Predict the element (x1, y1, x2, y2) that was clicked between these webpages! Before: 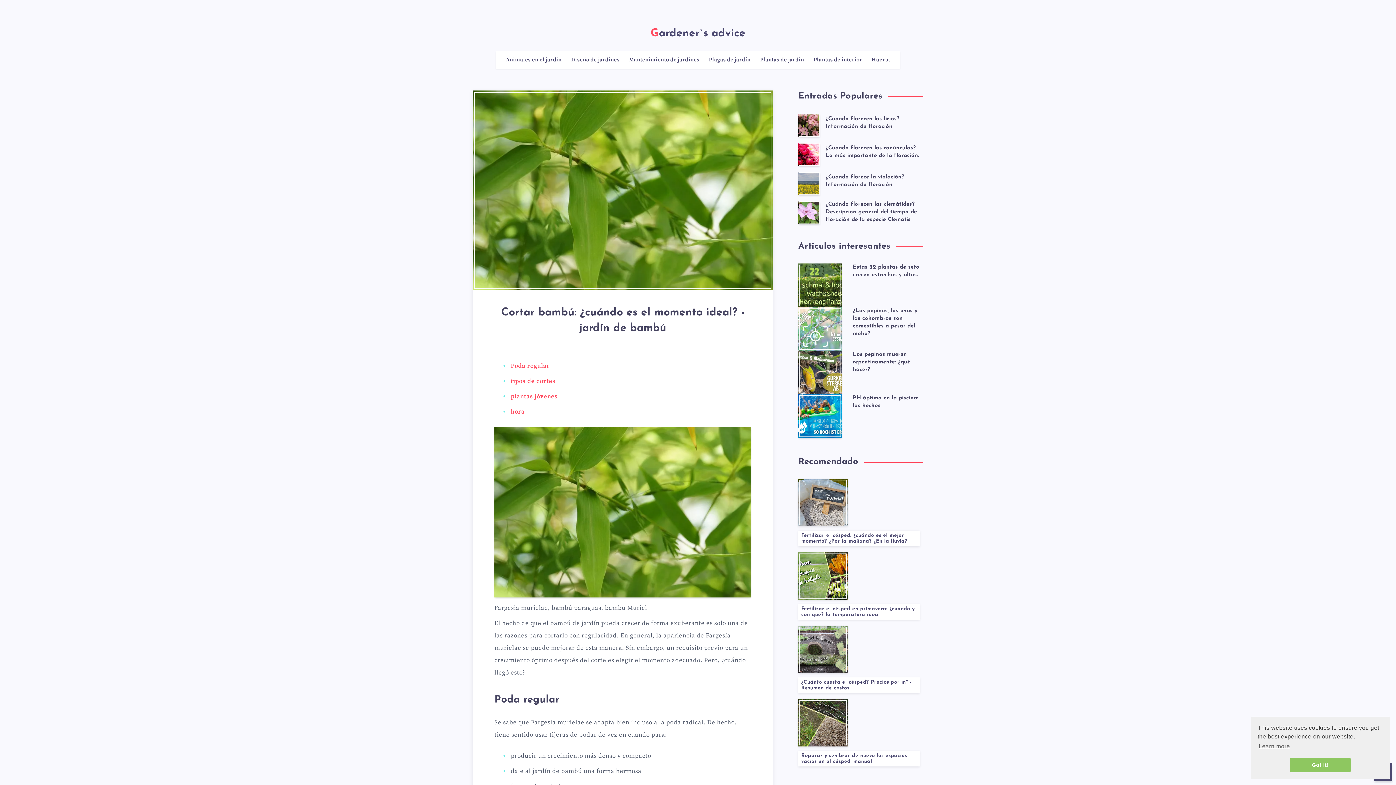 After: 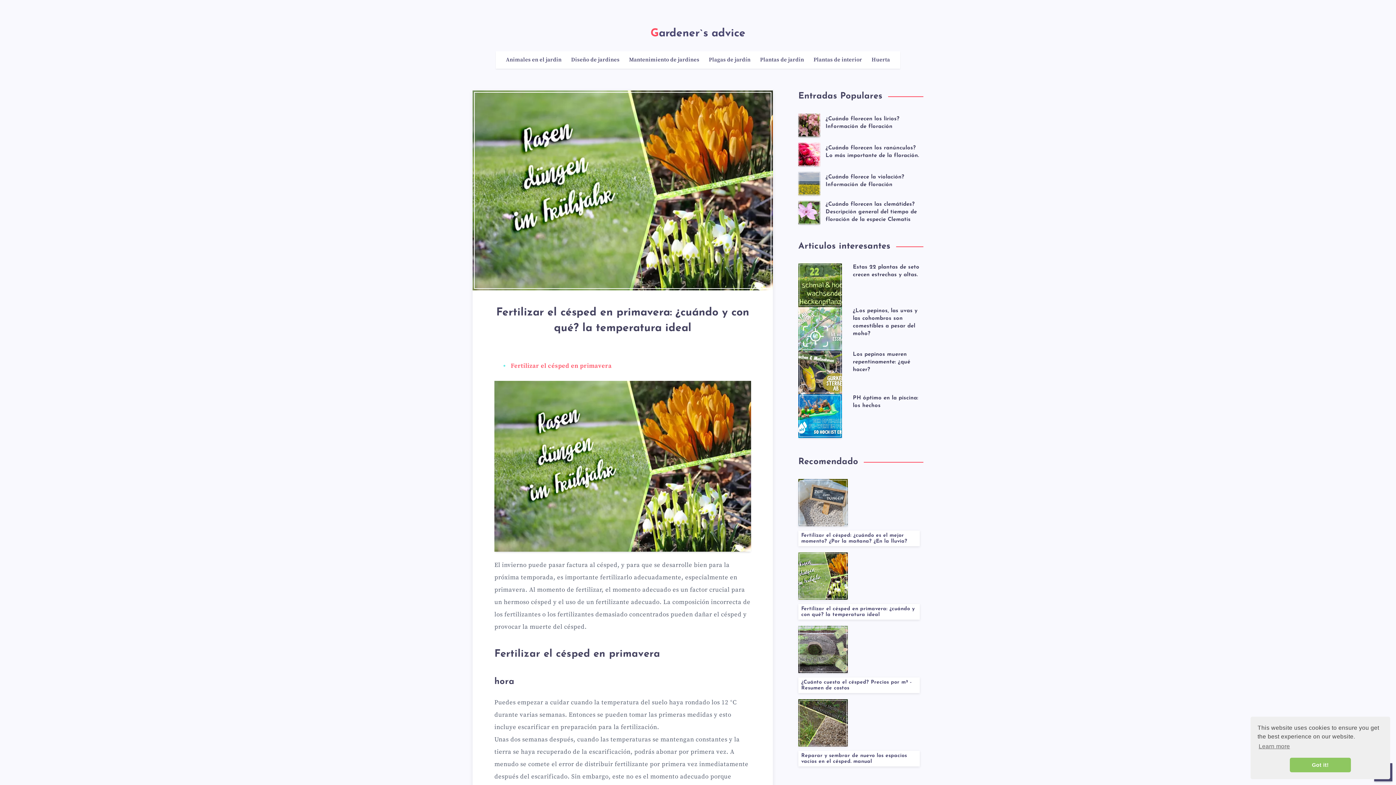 Action: bbox: (798, 604, 920, 620) label: Fertilizar el césped en primavera: ¿cuándo y con qué? la temperatura ideal